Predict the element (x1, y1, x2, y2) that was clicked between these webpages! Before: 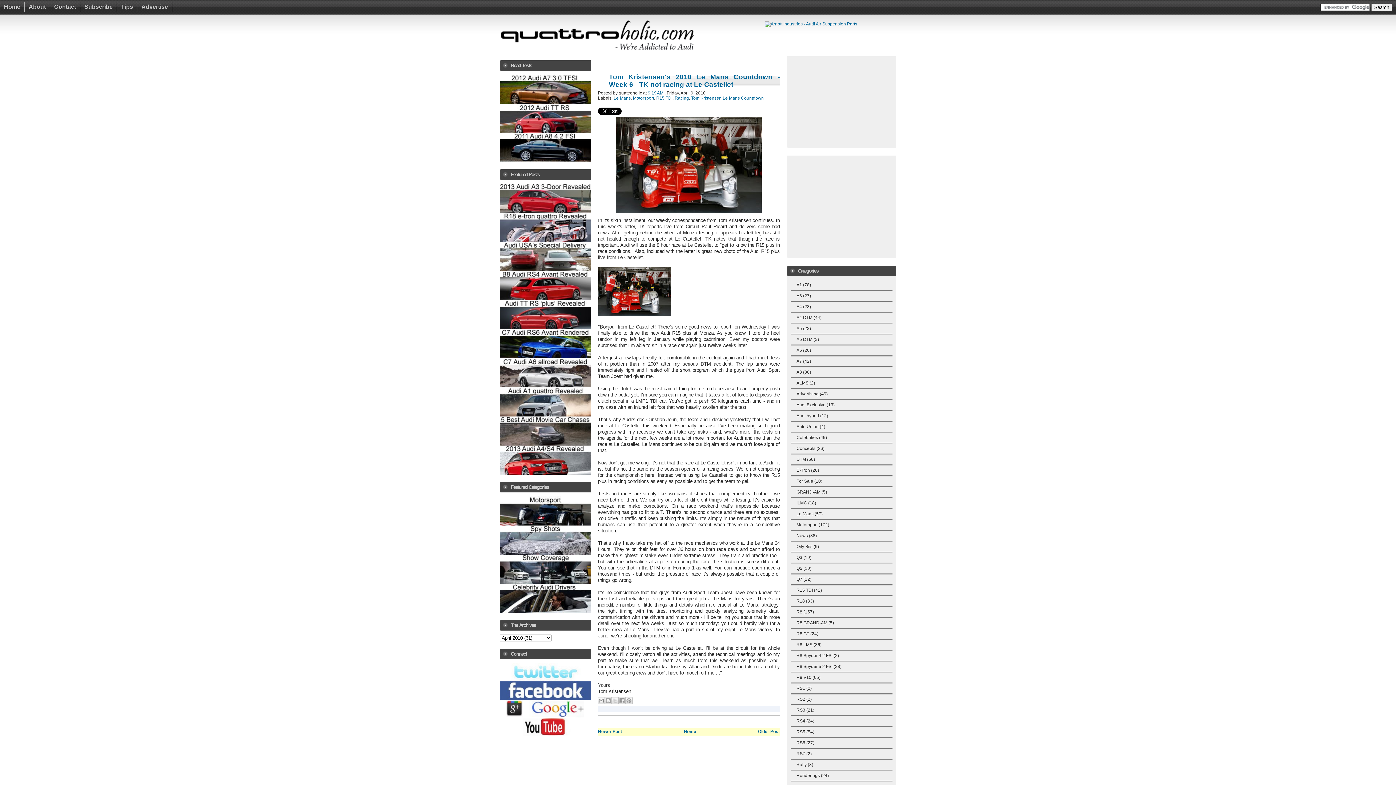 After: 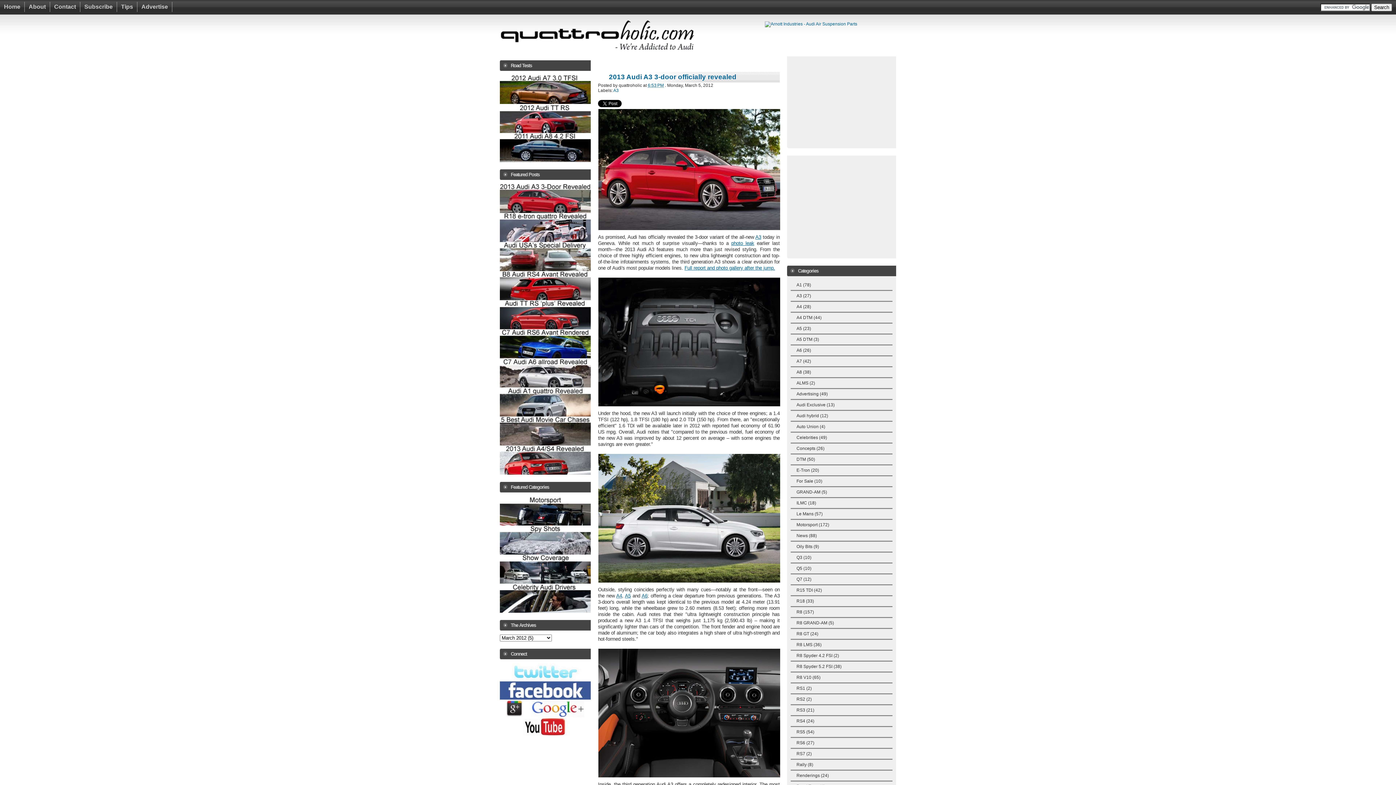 Action: bbox: (500, 184, 590, 213)